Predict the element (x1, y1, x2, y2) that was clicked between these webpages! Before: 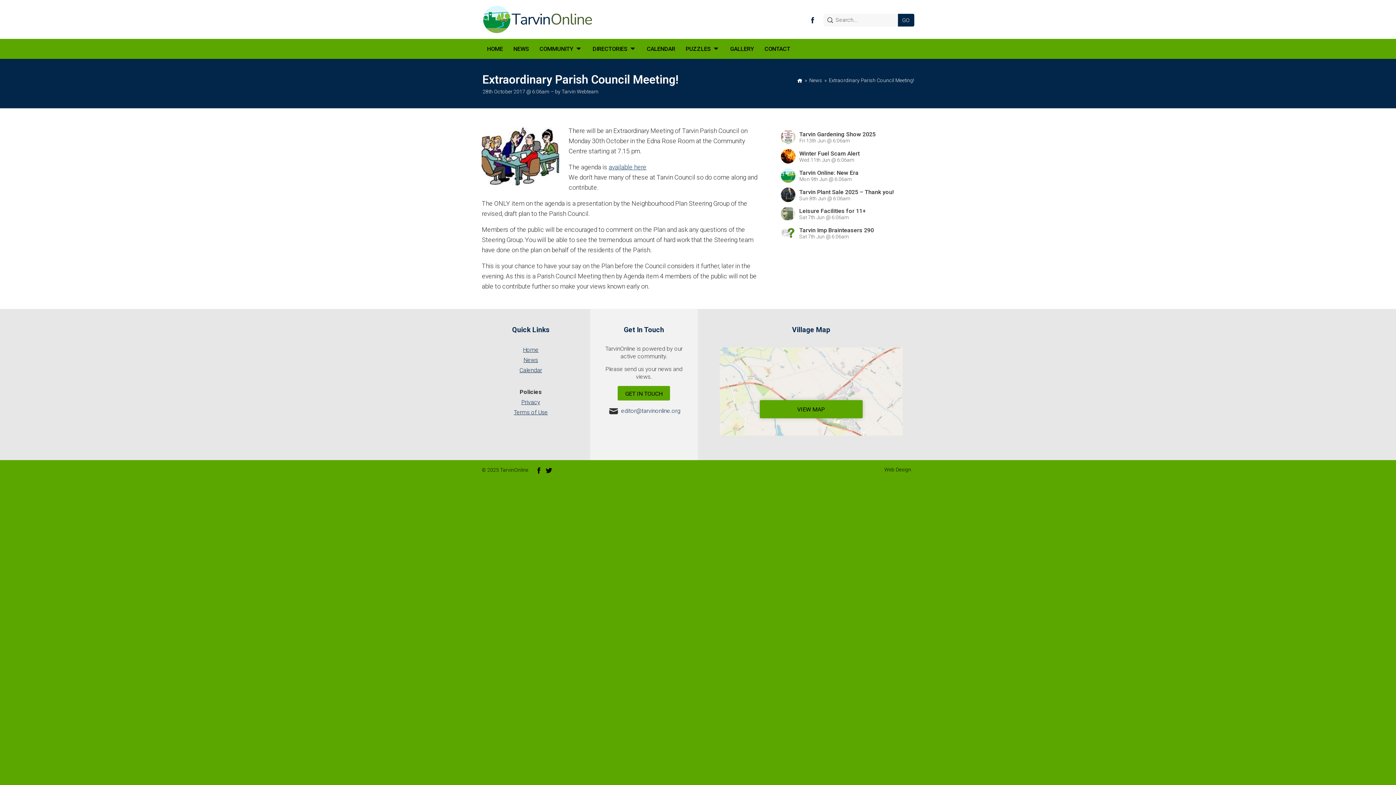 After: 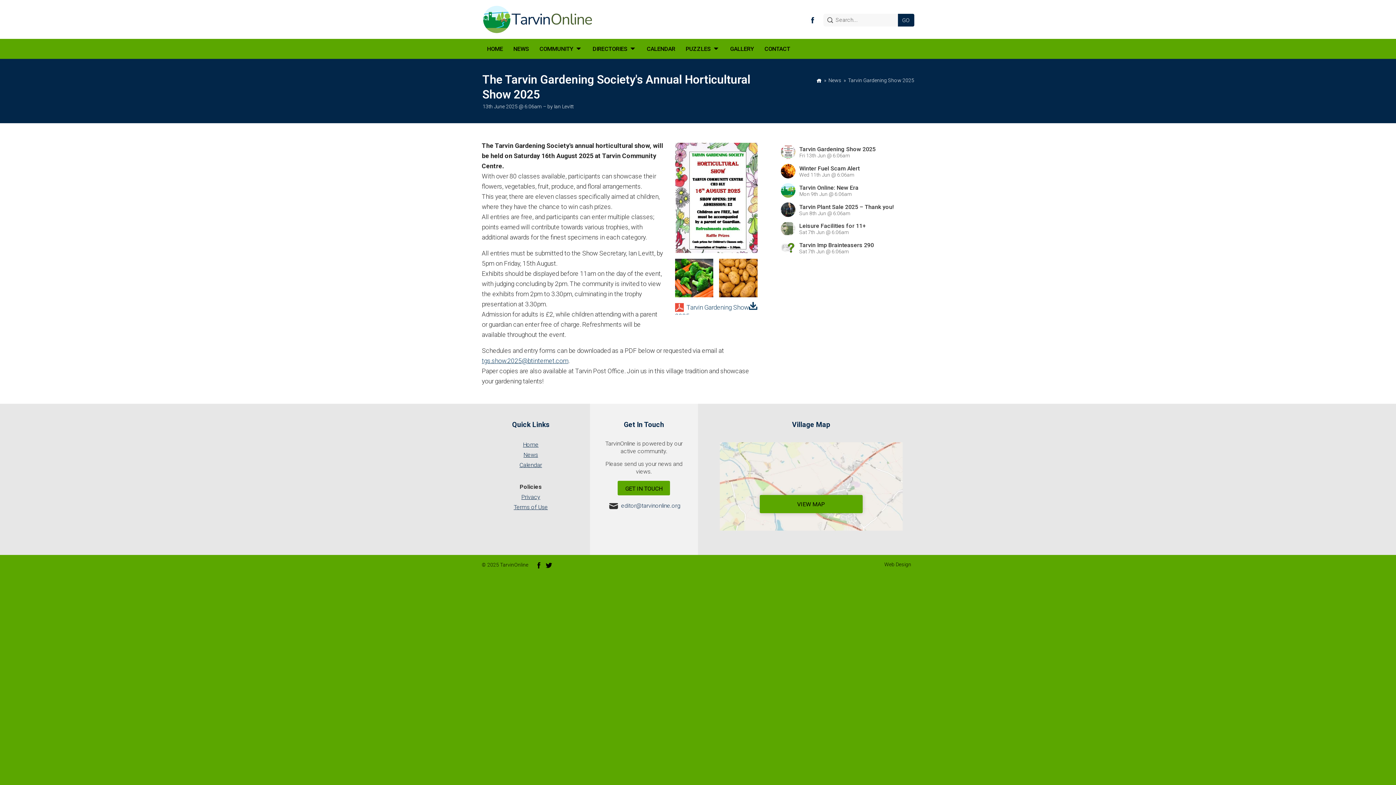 Action: label: Tarvin Gardening Show 2025
Fri 13th Jun @ 6:06am bbox: (780, 127, 903, 146)